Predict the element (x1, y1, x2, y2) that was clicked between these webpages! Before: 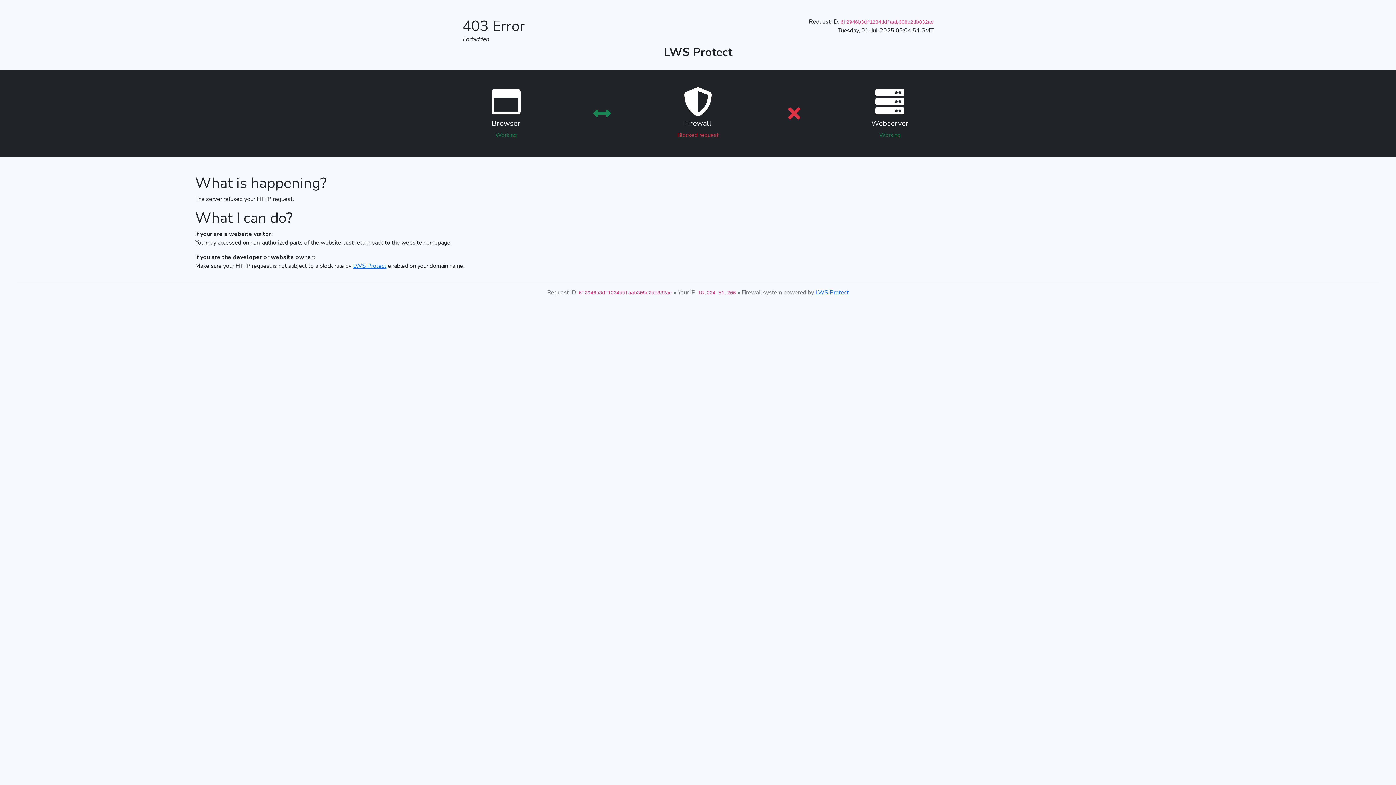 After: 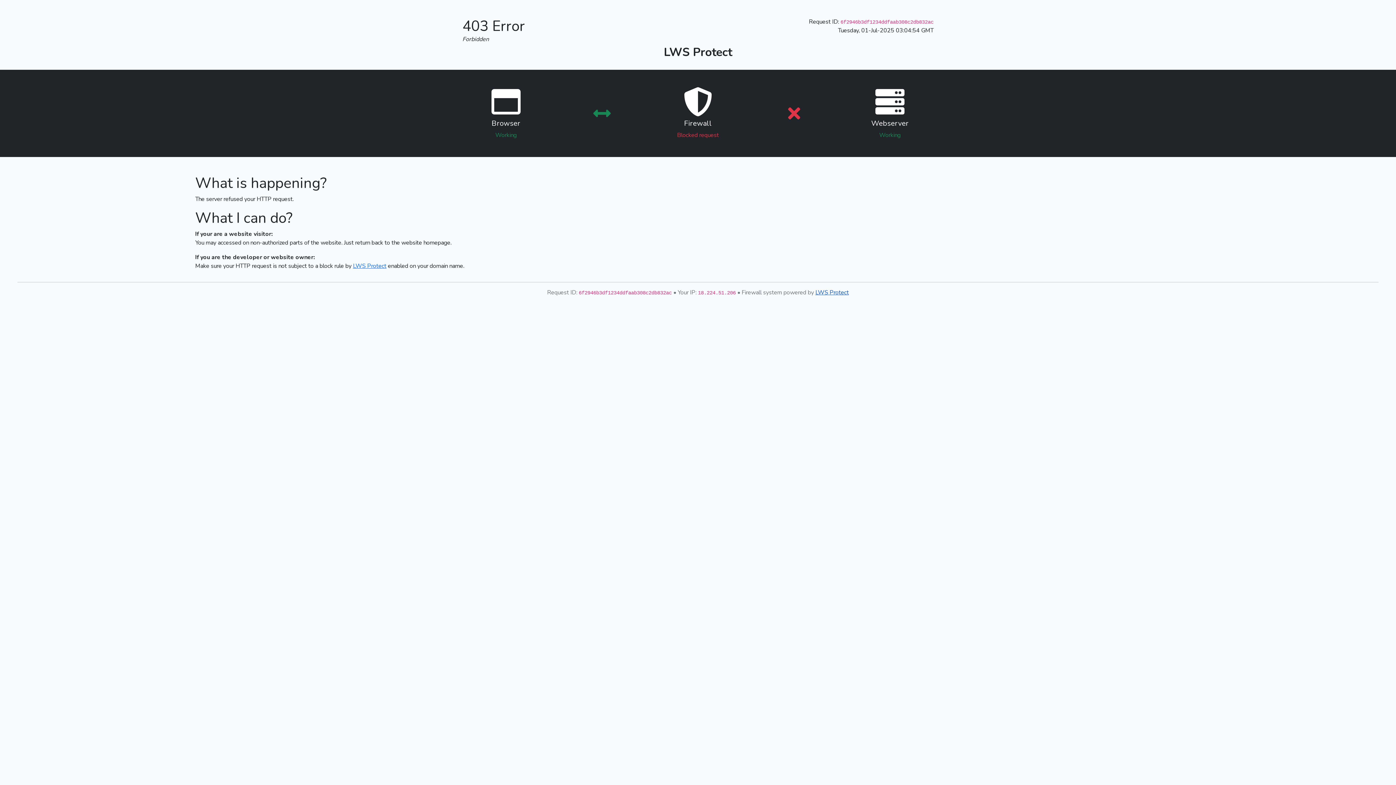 Action: bbox: (815, 288, 849, 296) label: LWS Protect